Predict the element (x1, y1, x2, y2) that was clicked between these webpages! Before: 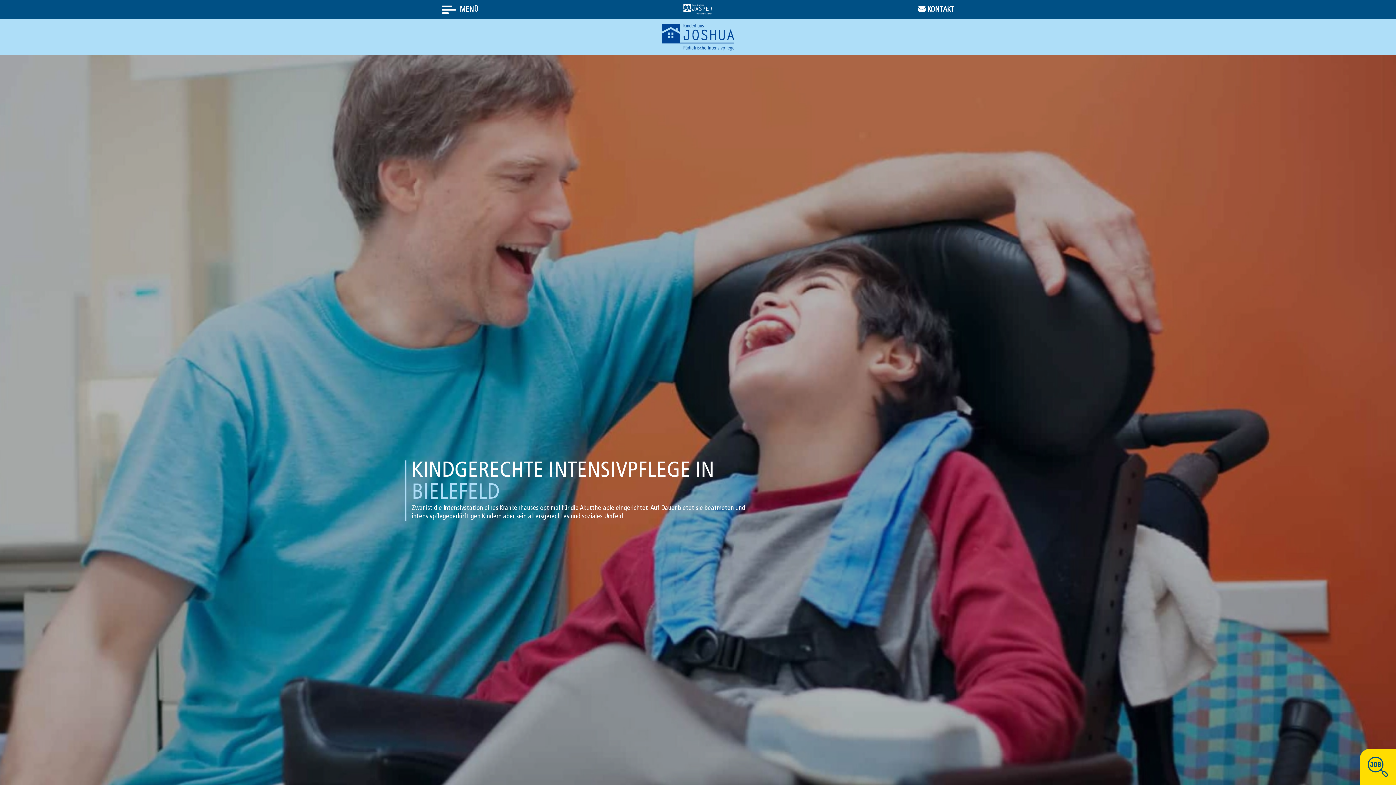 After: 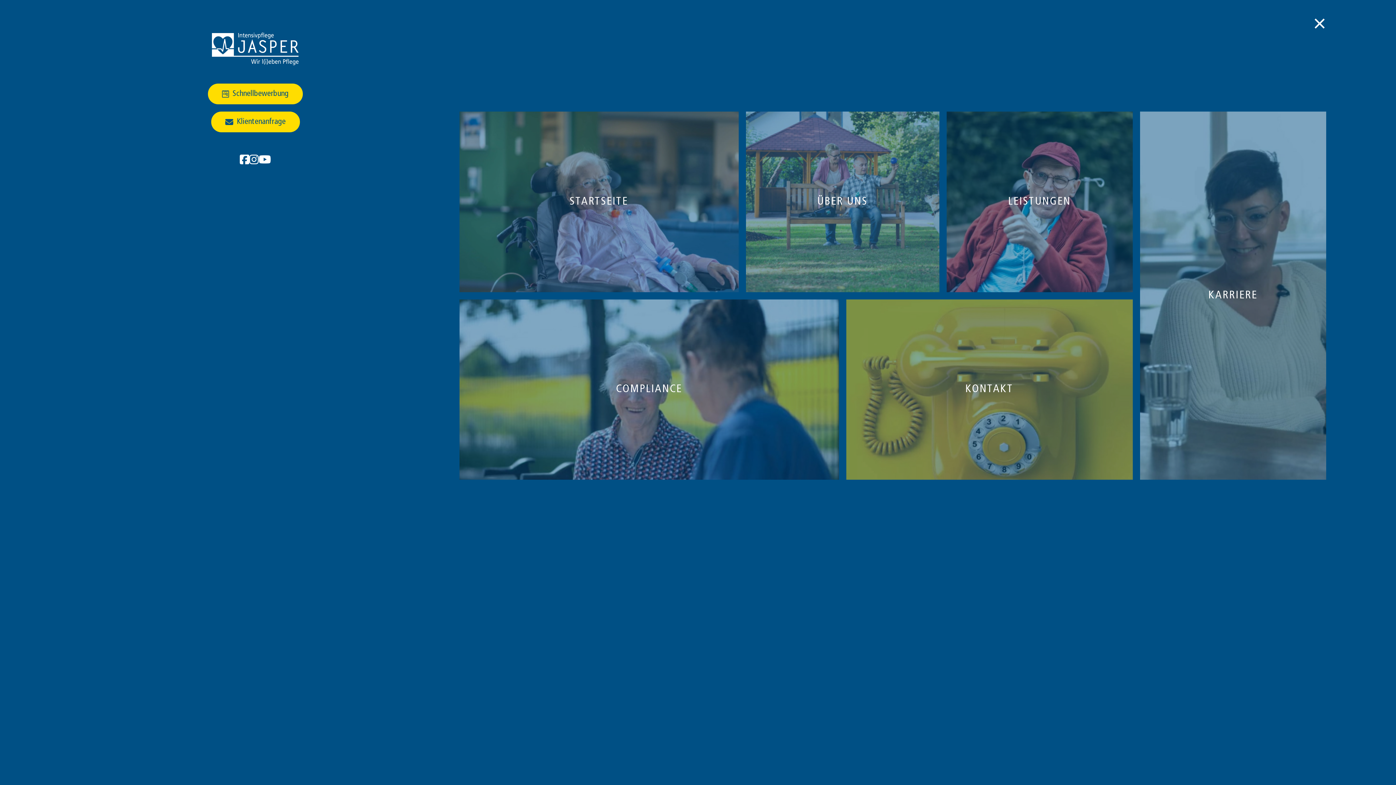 Action: bbox: (441, 2, 478, 16) label: MENÜ